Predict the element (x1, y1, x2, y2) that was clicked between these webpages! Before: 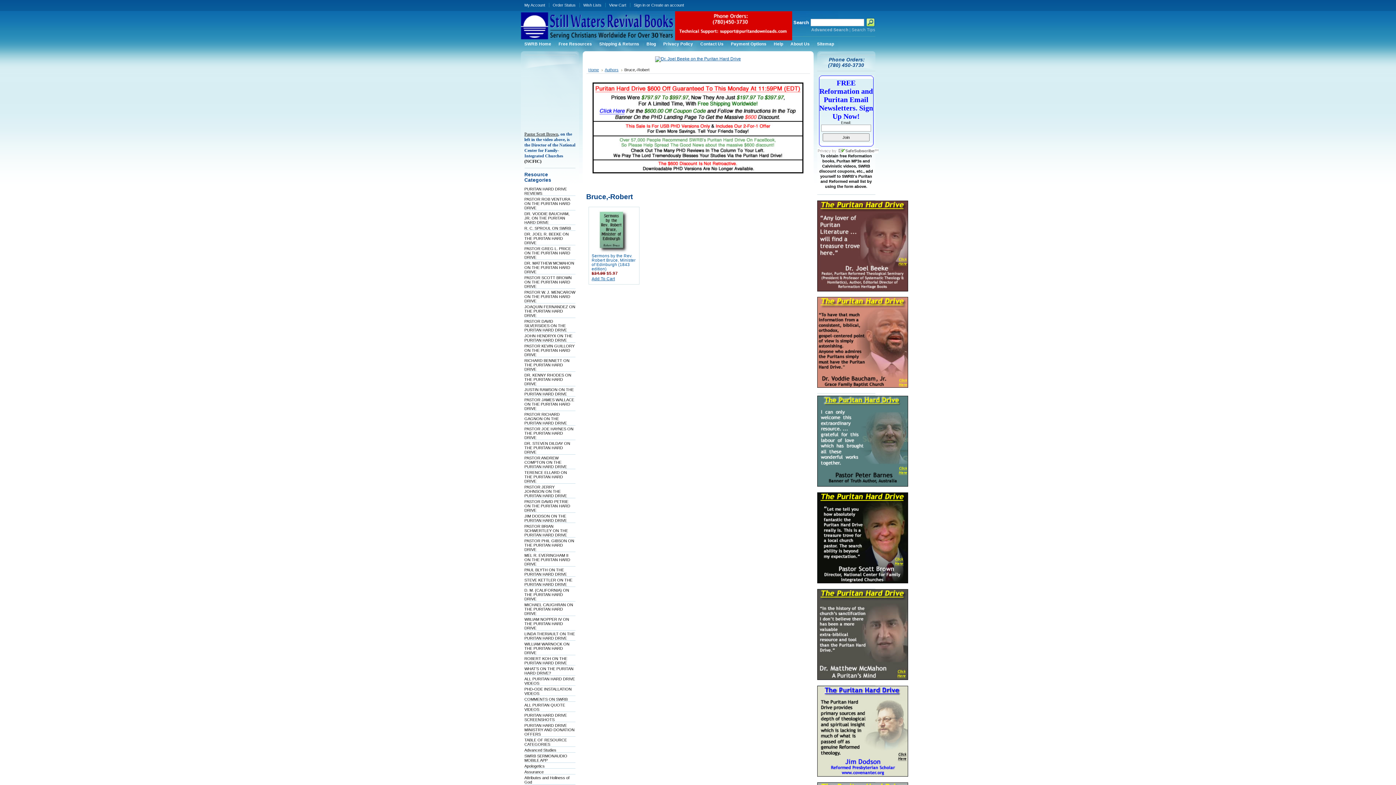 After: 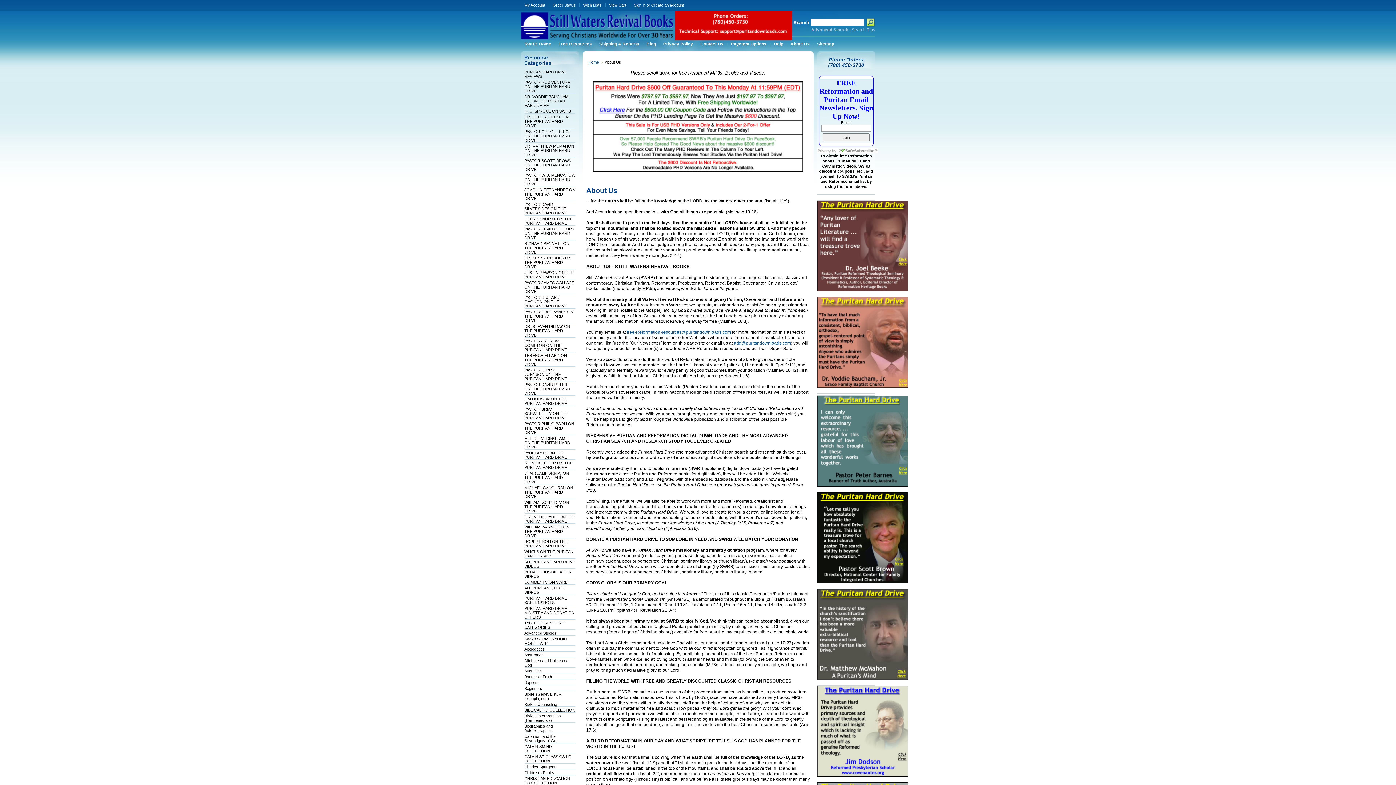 Action: bbox: (787, 40, 813, 50) label: About Us